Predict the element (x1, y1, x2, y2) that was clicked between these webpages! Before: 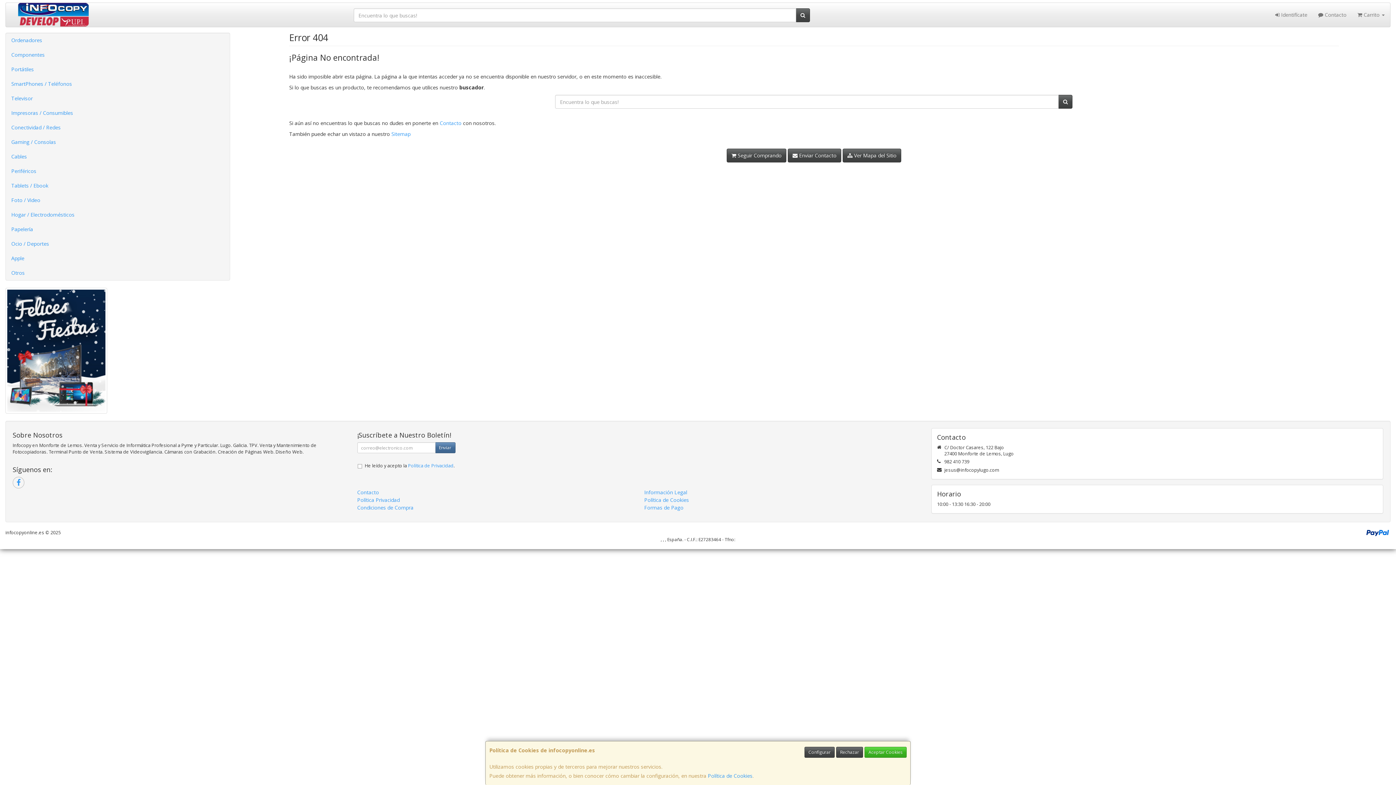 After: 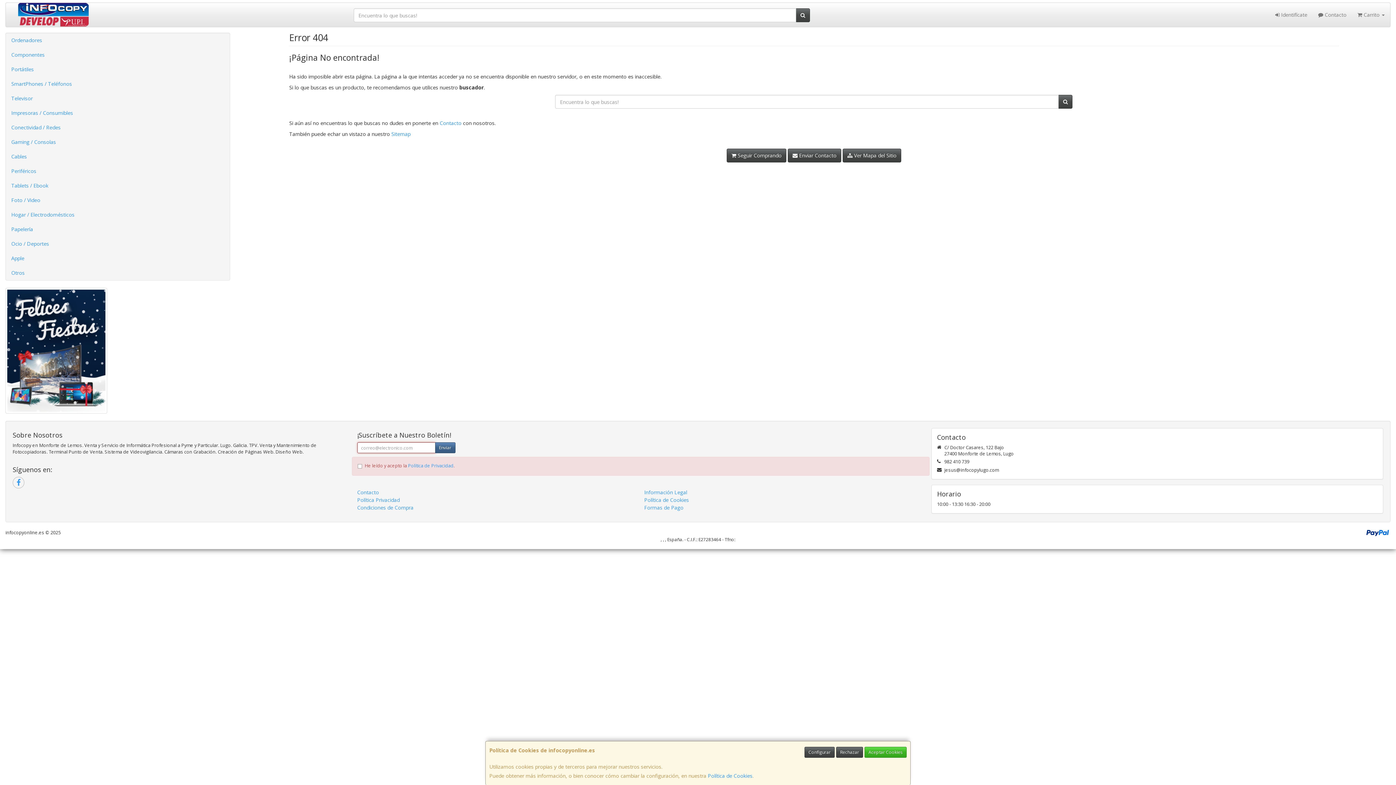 Action: label: Enviar bbox: (435, 442, 455, 453)